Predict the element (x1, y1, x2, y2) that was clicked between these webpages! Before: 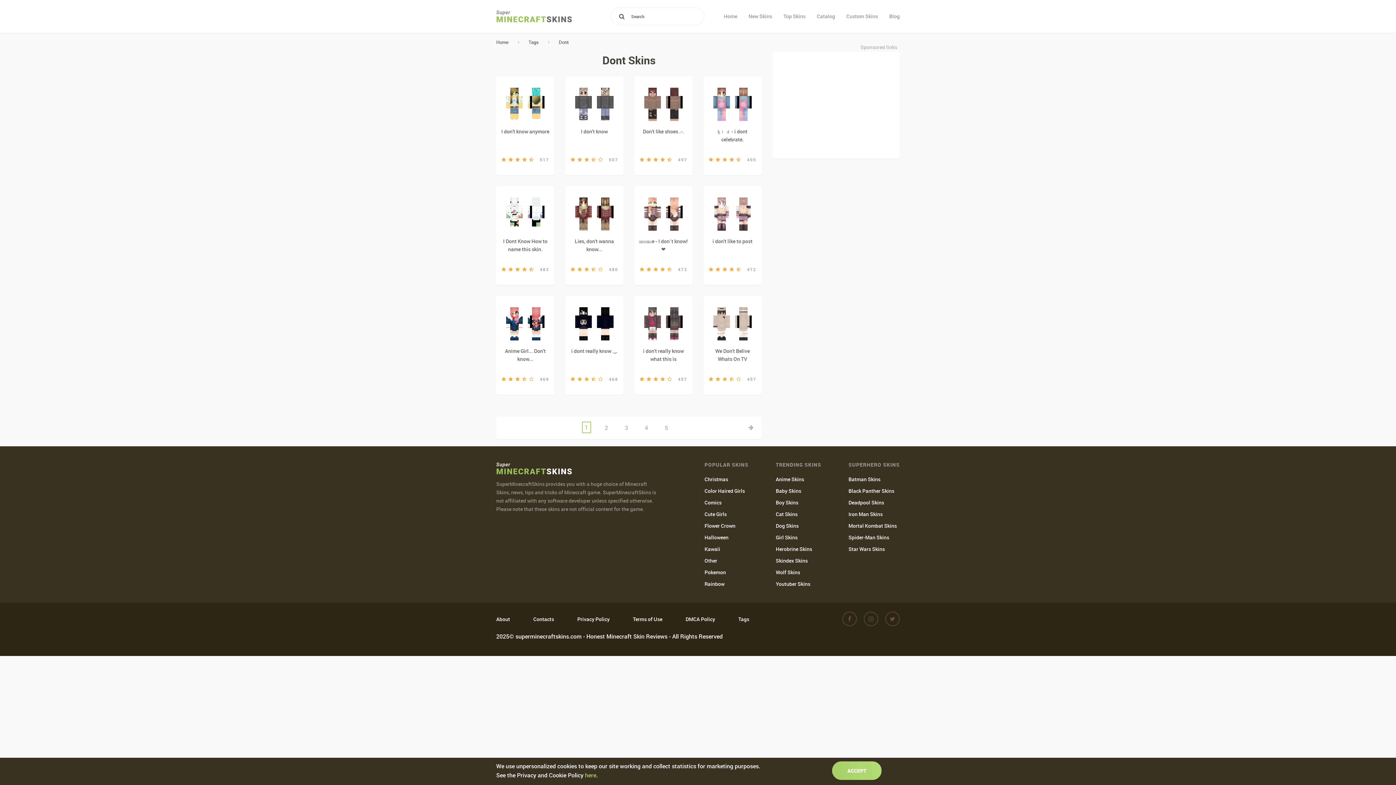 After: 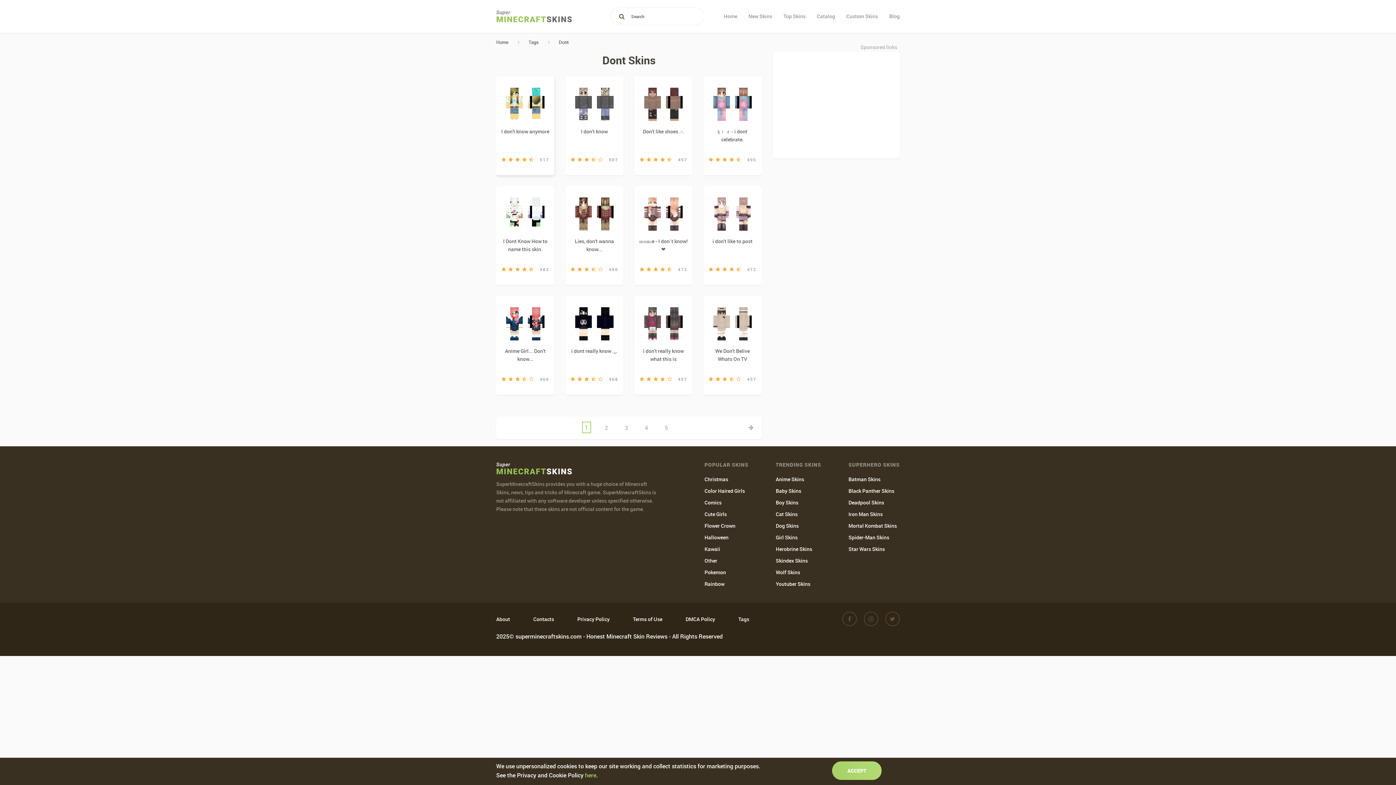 Action: bbox: (529, 157, 533, 162)